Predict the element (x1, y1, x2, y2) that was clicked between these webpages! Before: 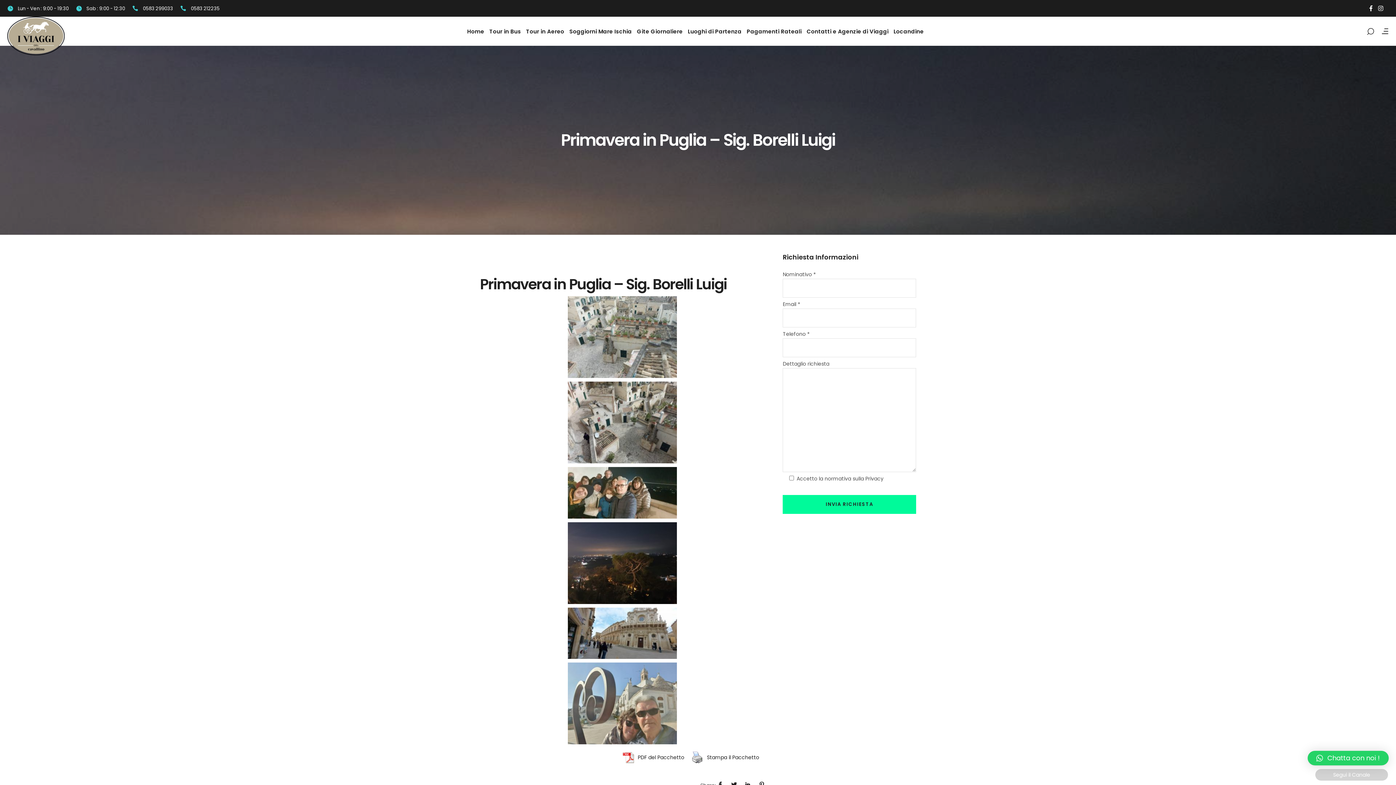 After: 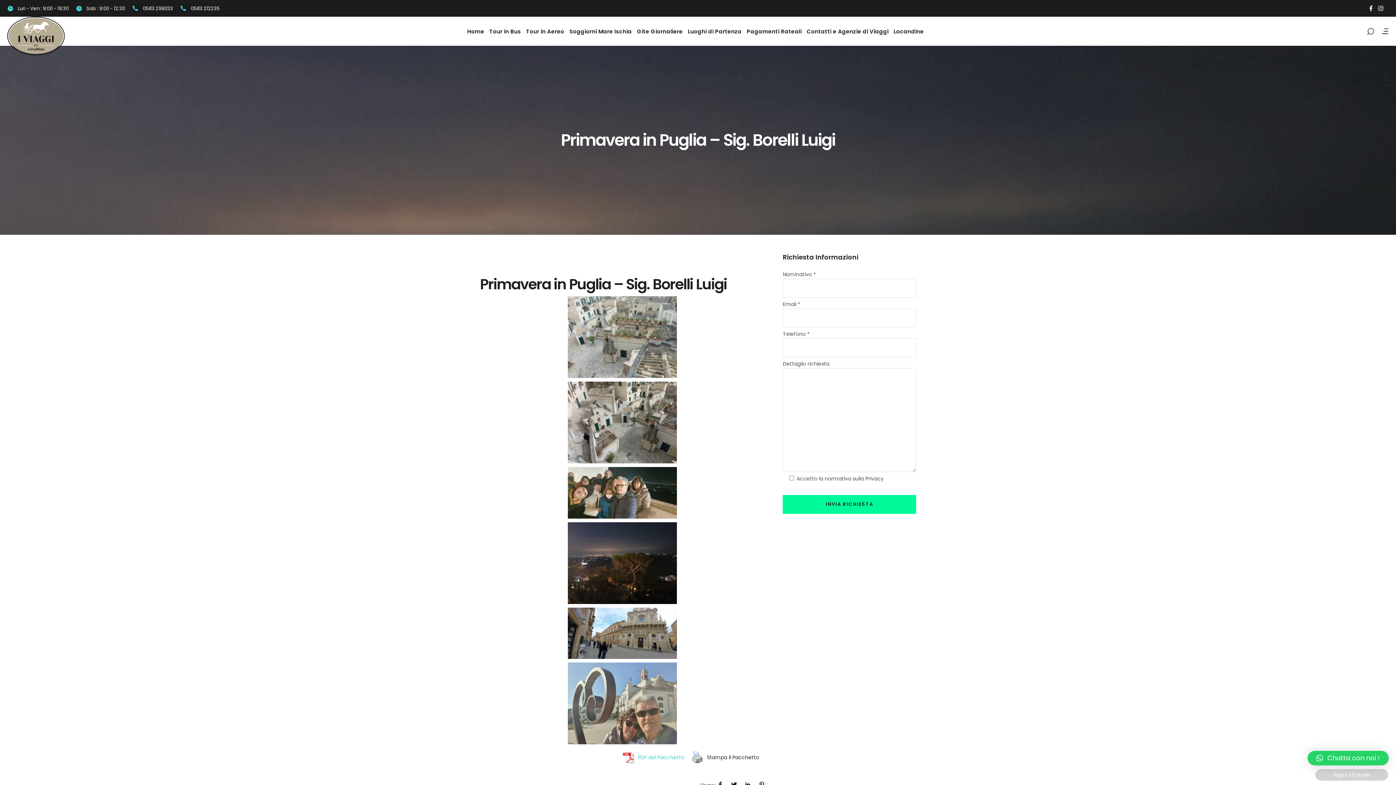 Action: label: PDF del Pacchetto bbox: (619, 750, 688, 765)